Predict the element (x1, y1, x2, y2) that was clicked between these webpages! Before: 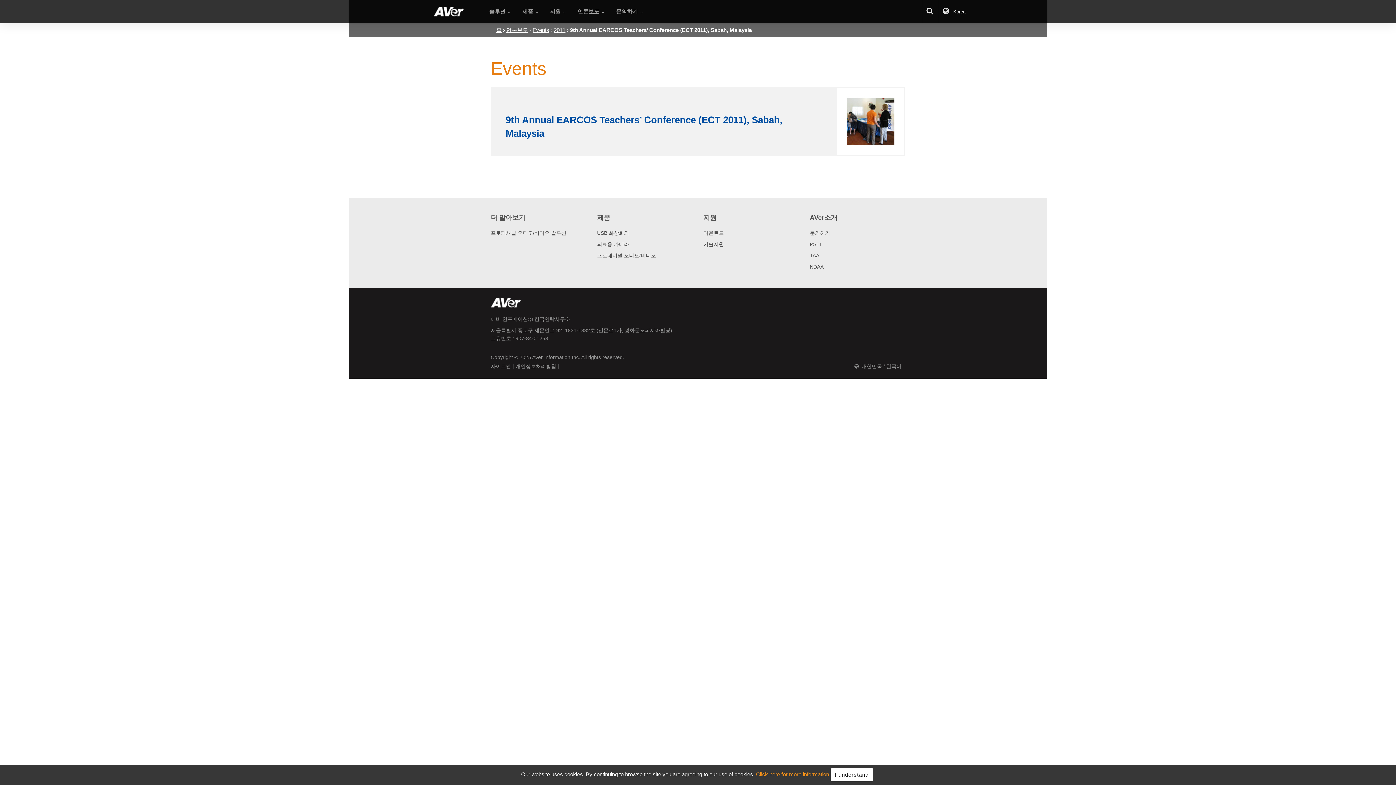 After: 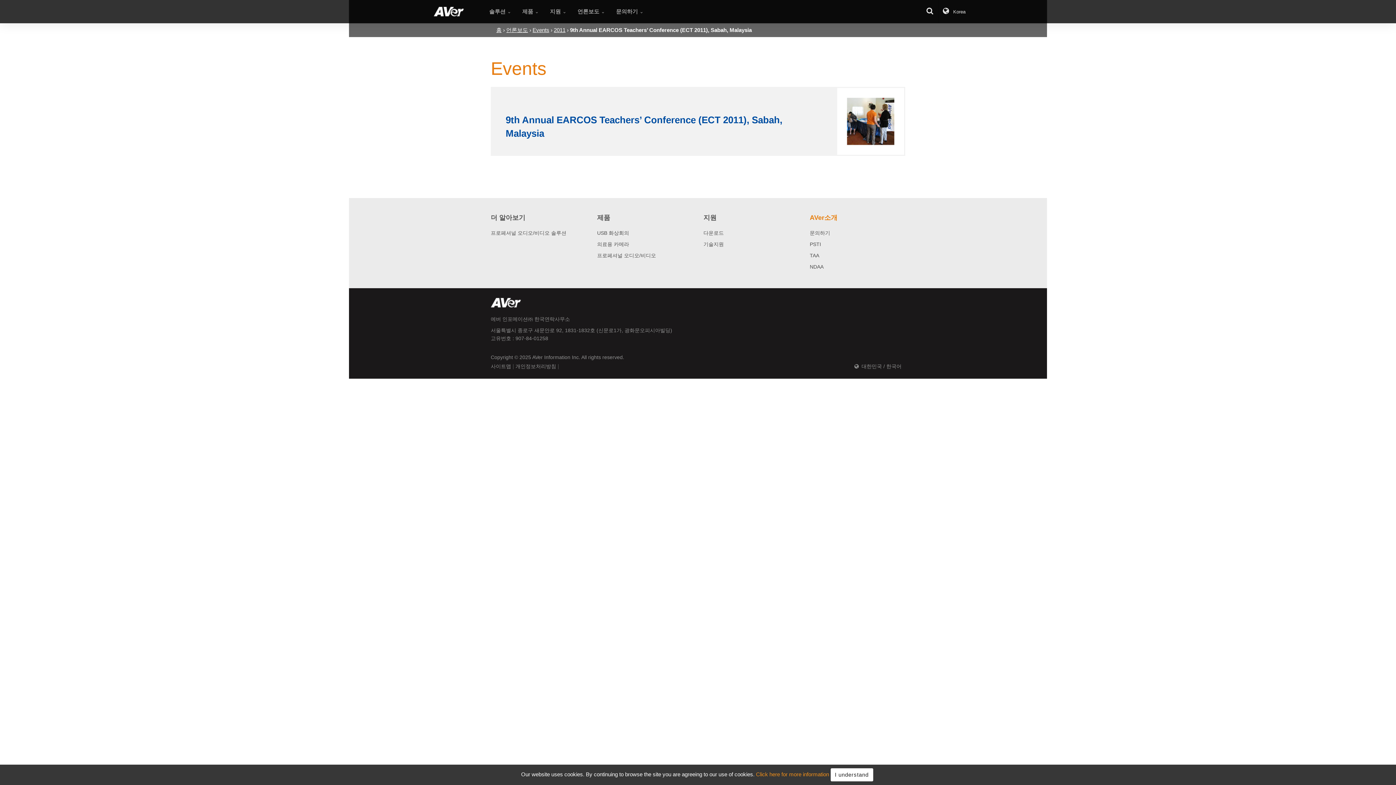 Action: label: AVer소개 bbox: (810, 214, 837, 221)